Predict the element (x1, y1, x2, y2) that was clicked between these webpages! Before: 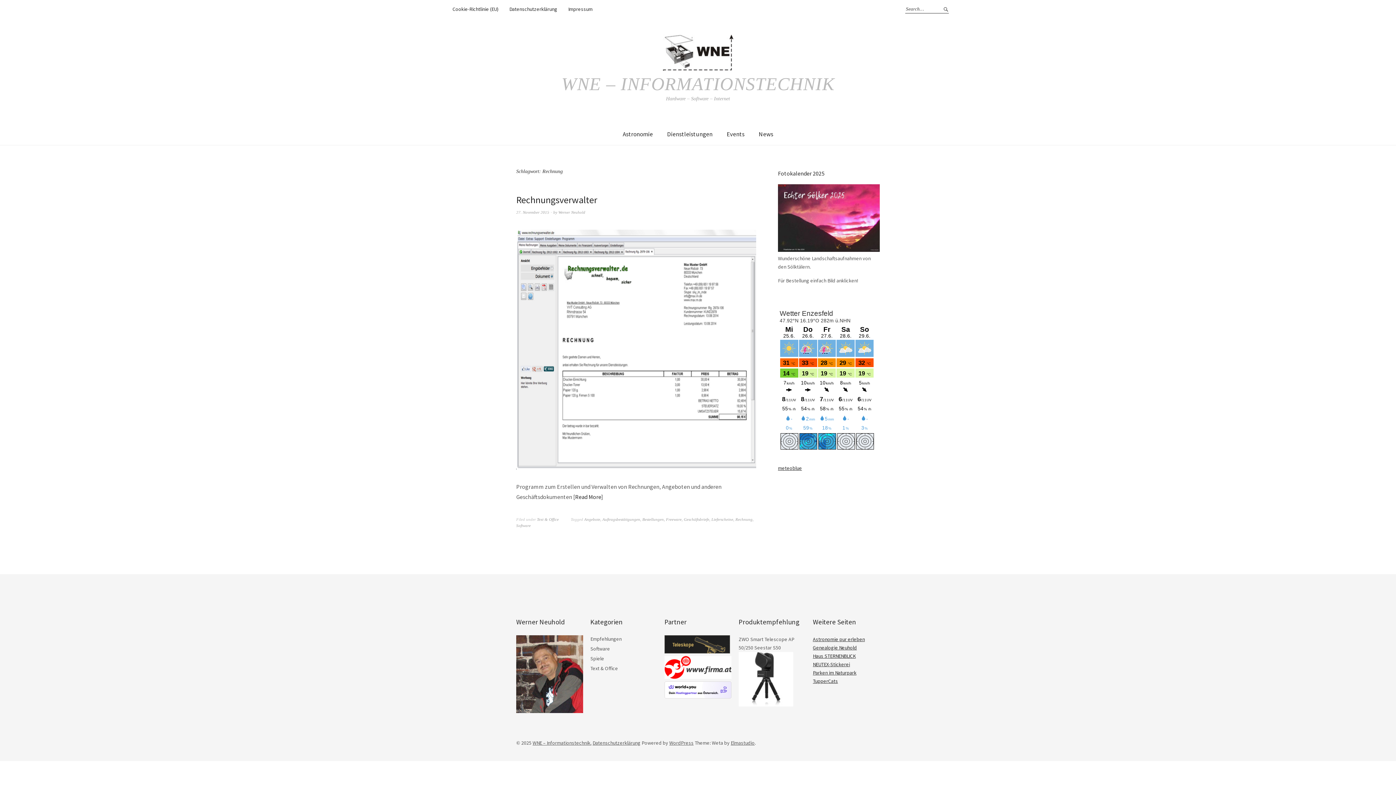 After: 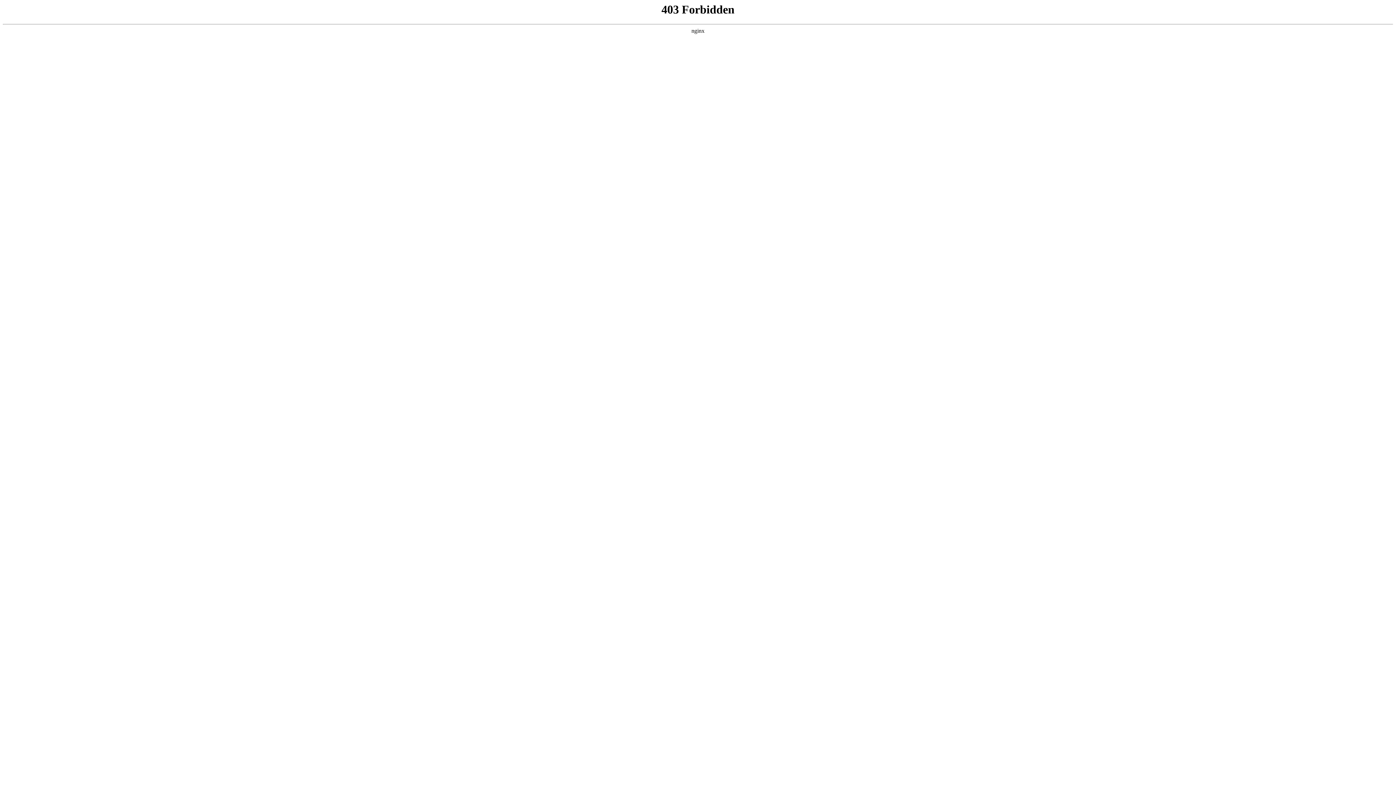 Action: label: WordPress bbox: (669, 740, 693, 746)